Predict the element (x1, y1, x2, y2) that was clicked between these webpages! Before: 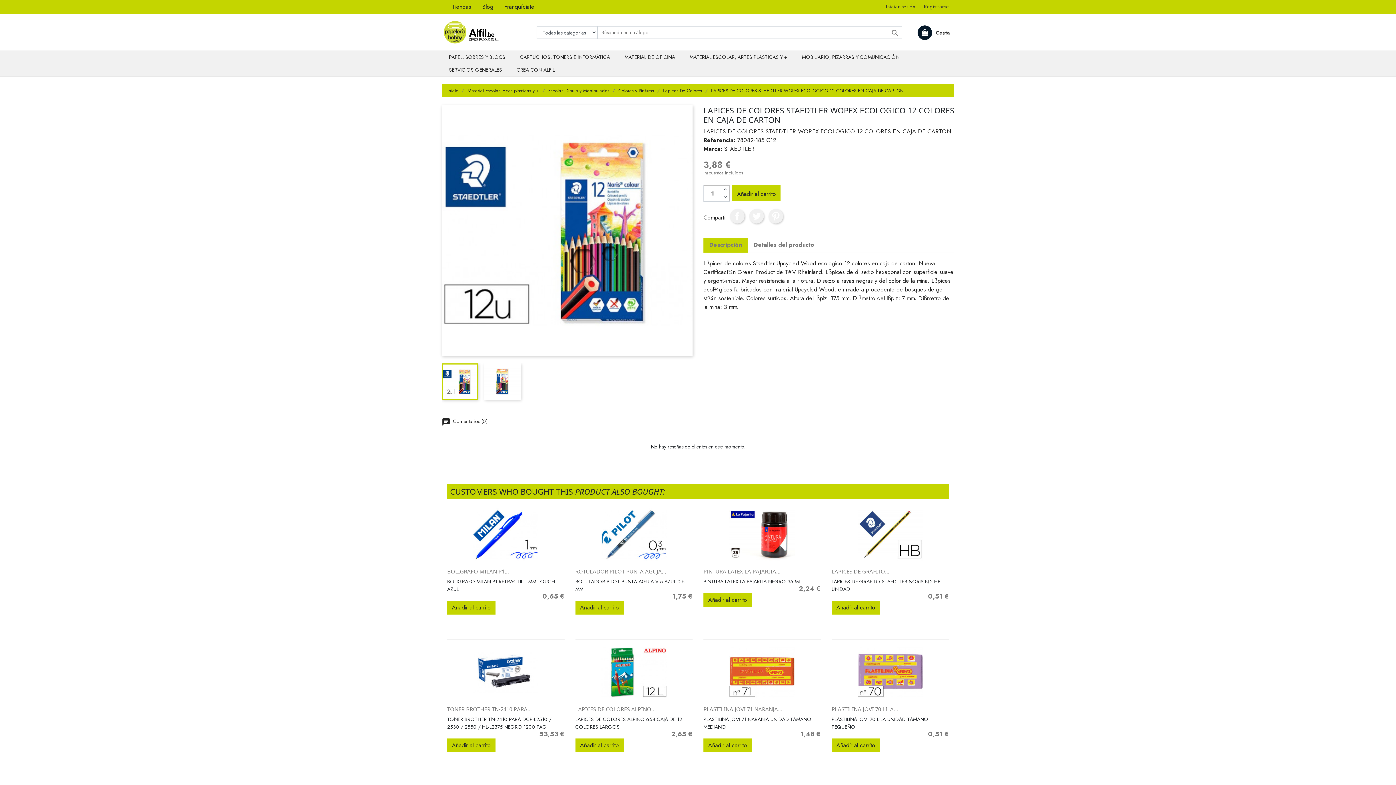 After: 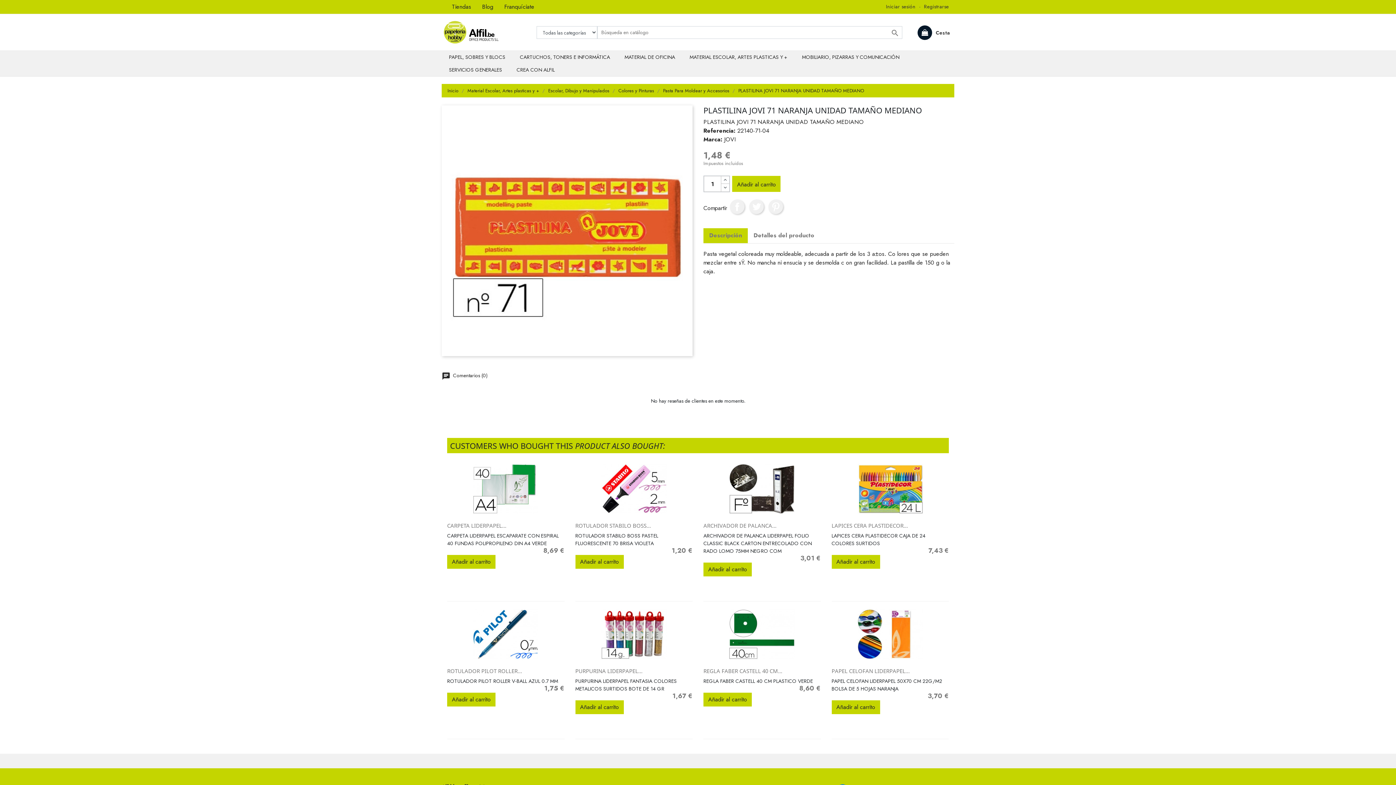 Action: bbox: (703, 705, 782, 713) label: PLASTILINA JOVI 71 NARANJA...